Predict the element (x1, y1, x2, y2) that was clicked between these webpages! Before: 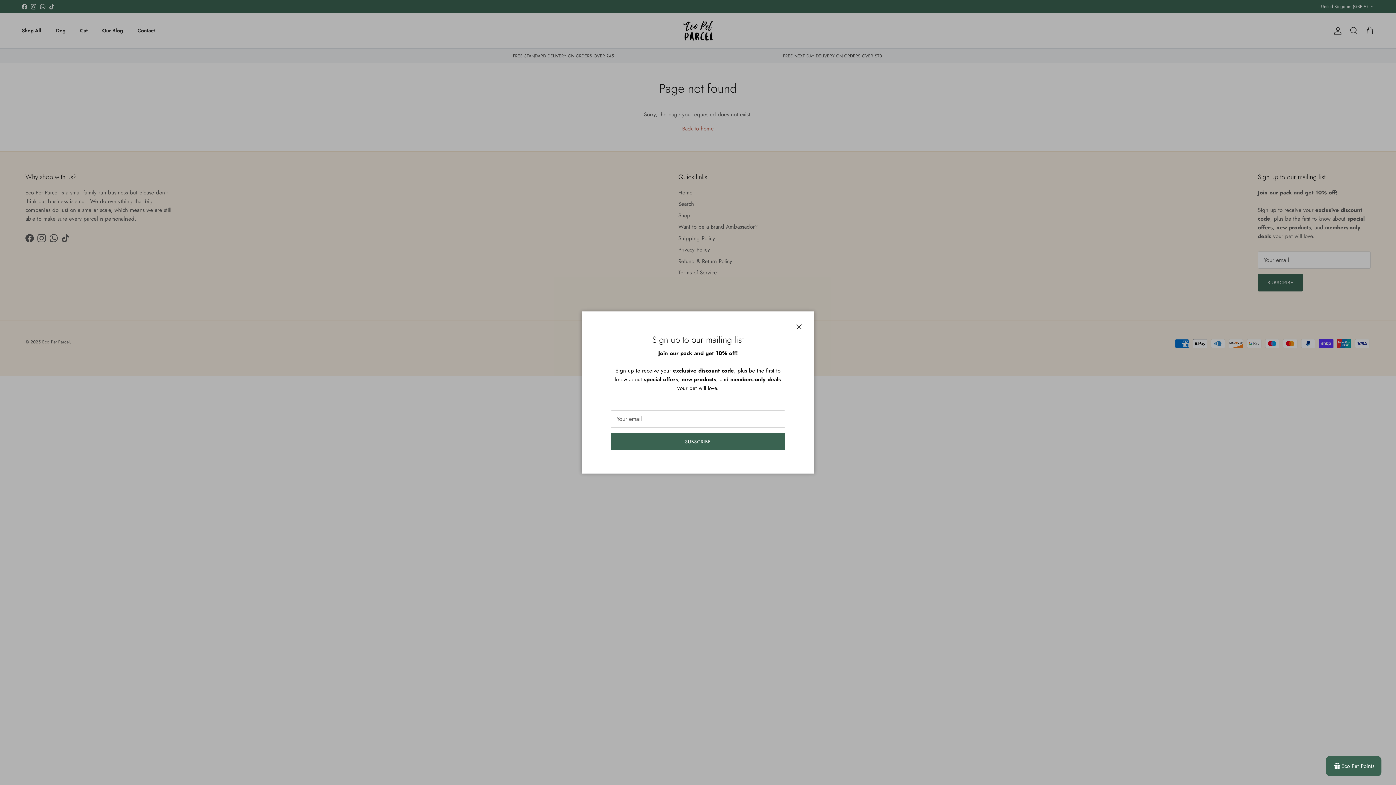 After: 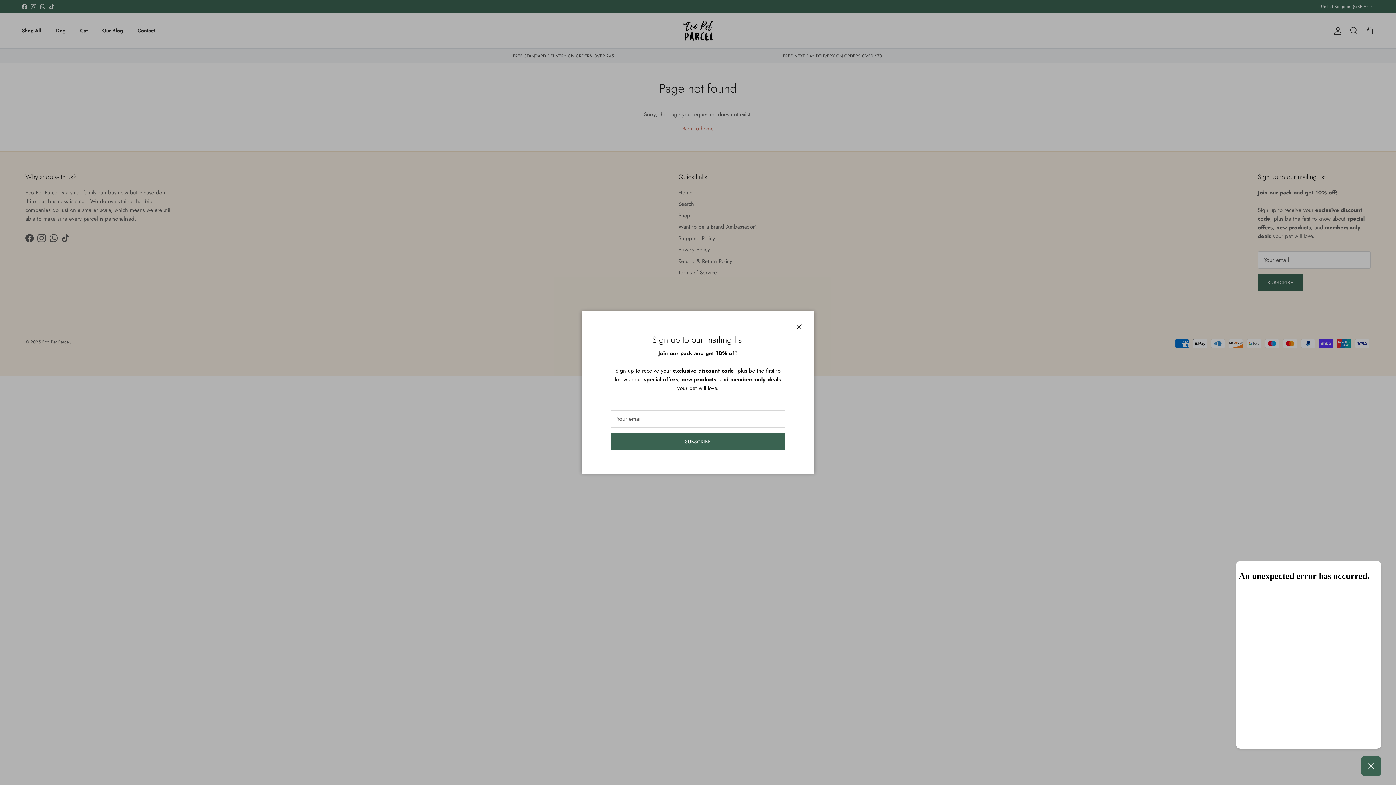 Action: bbox: (1326, 756, 1381, 776) label: Eco Pet Points